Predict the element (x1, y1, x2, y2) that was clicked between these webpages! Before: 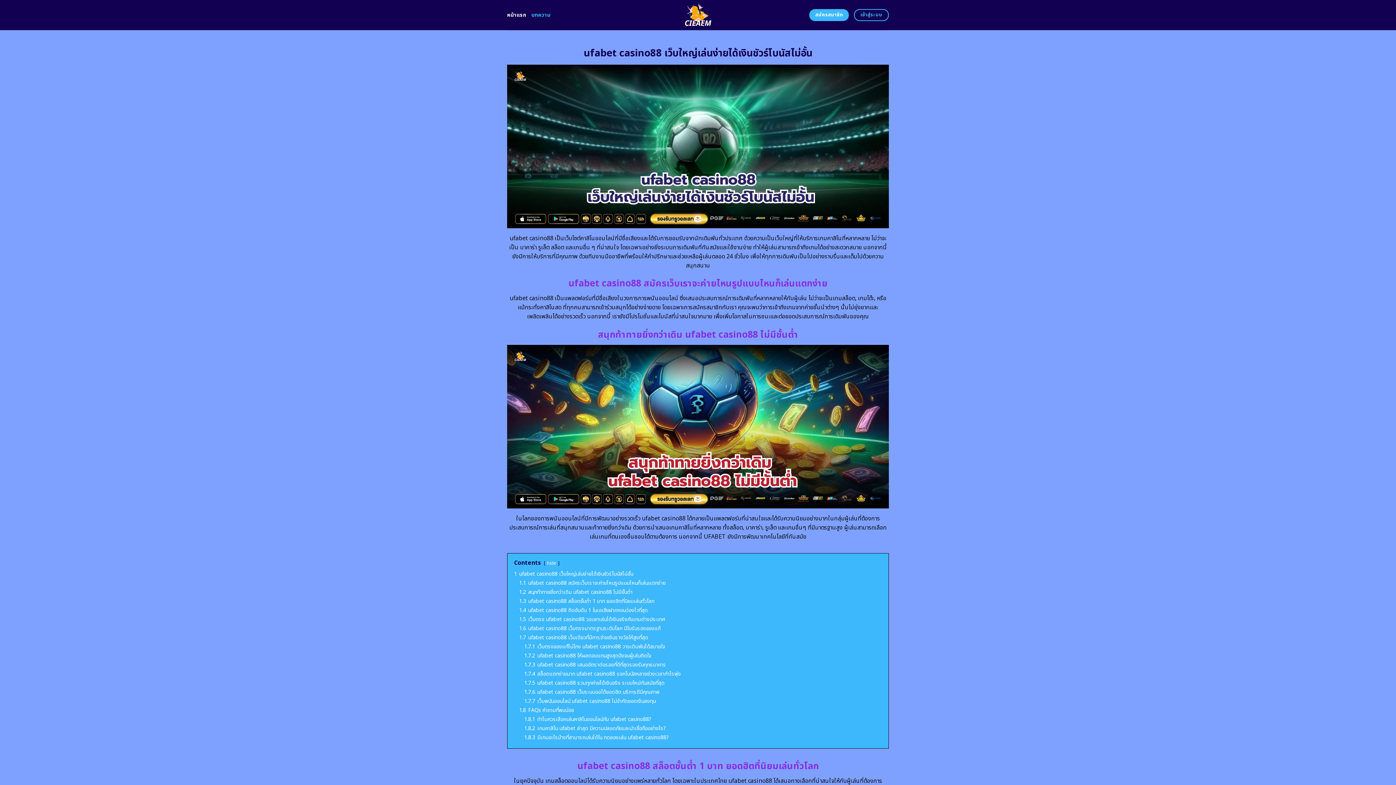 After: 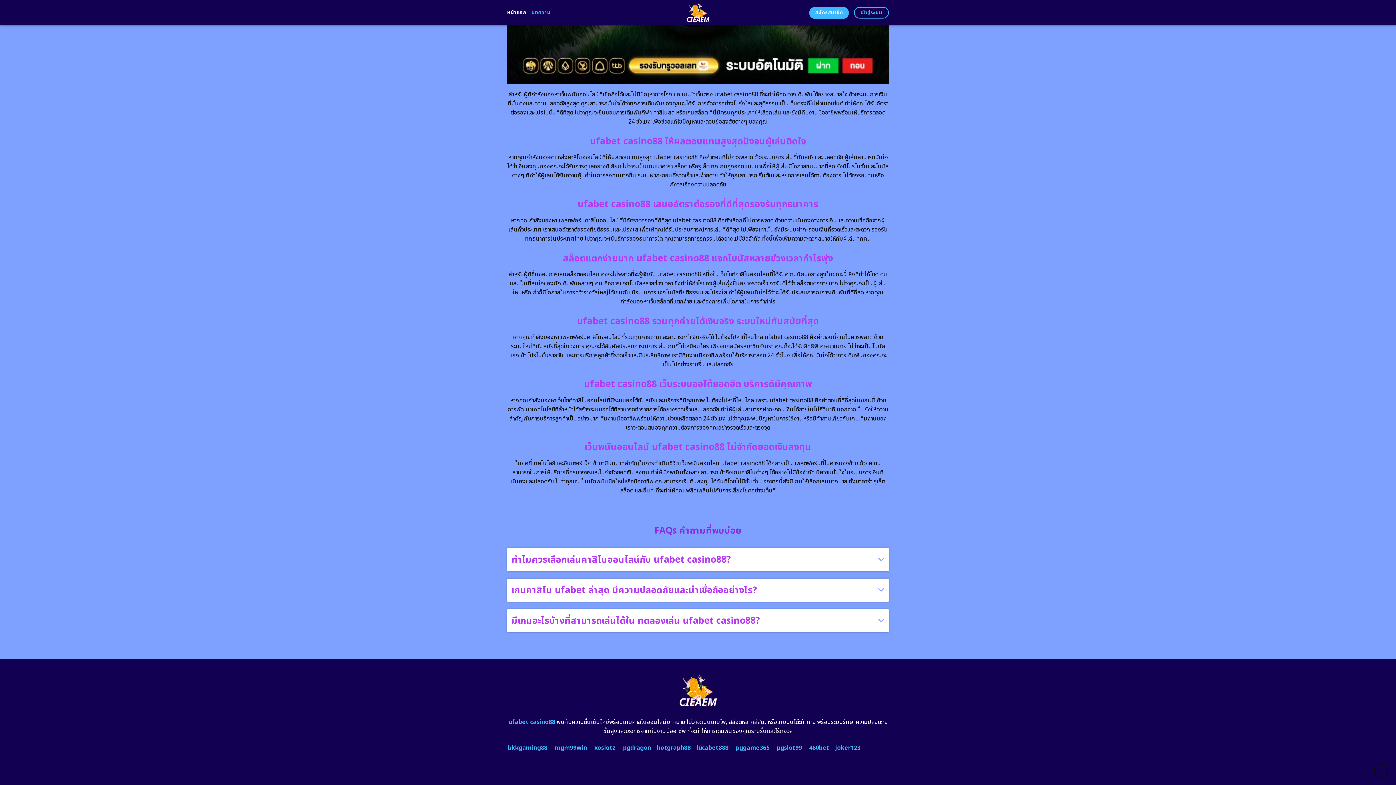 Action: label: 1.8.1 ทำไมควรเลือกเล่นคาสิโนออนไลน์กับ ufabet casino88? bbox: (524, 716, 651, 723)